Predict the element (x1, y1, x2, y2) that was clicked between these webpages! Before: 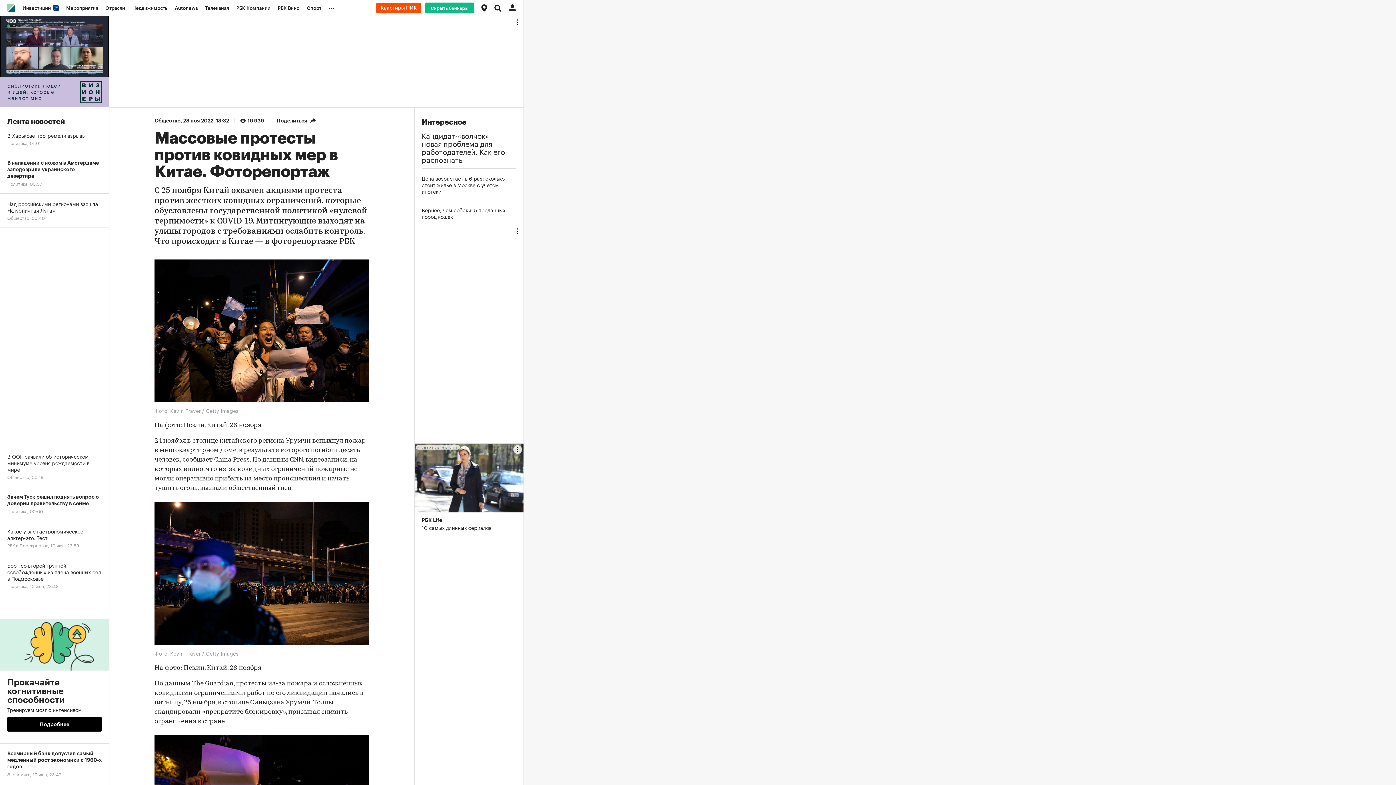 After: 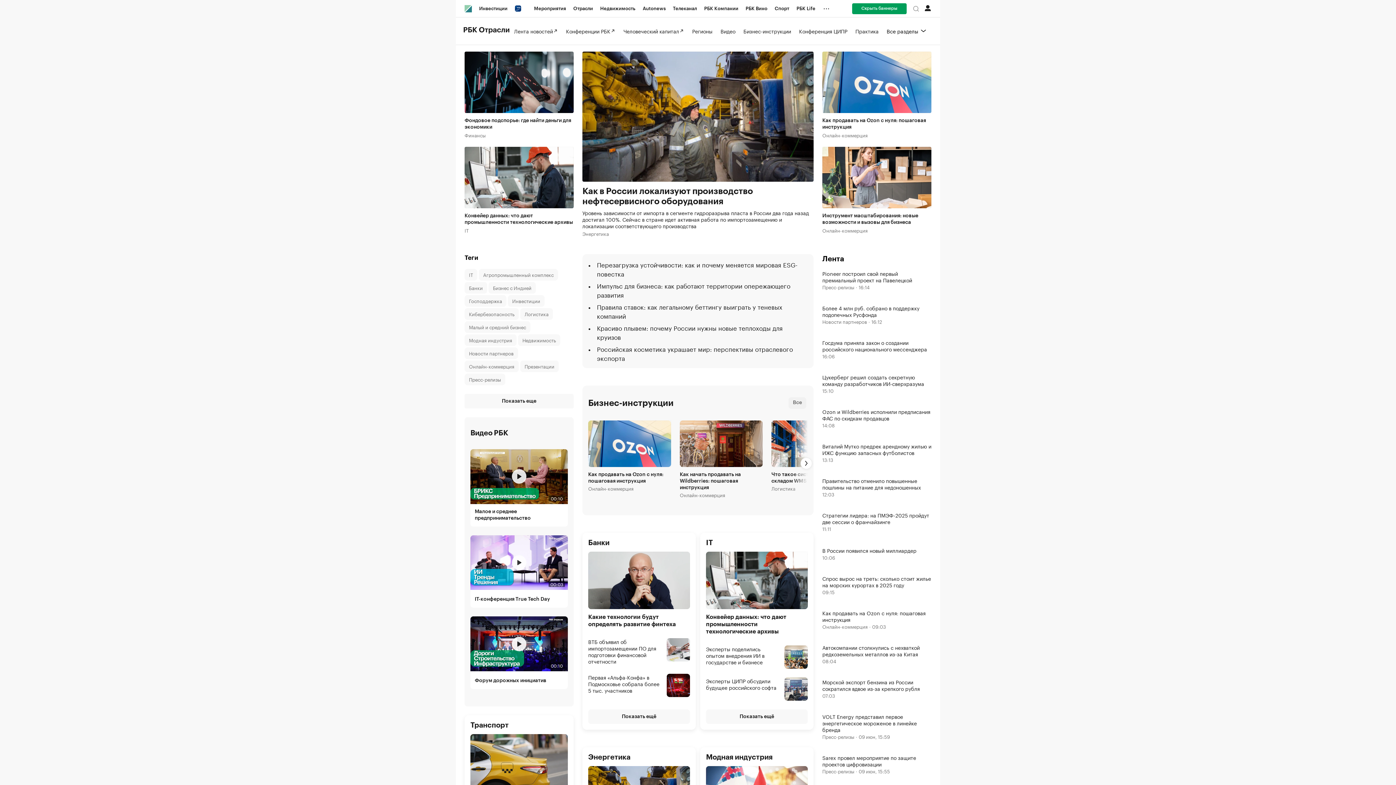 Action: label: Отрасли bbox: (101, 0, 128, 16)